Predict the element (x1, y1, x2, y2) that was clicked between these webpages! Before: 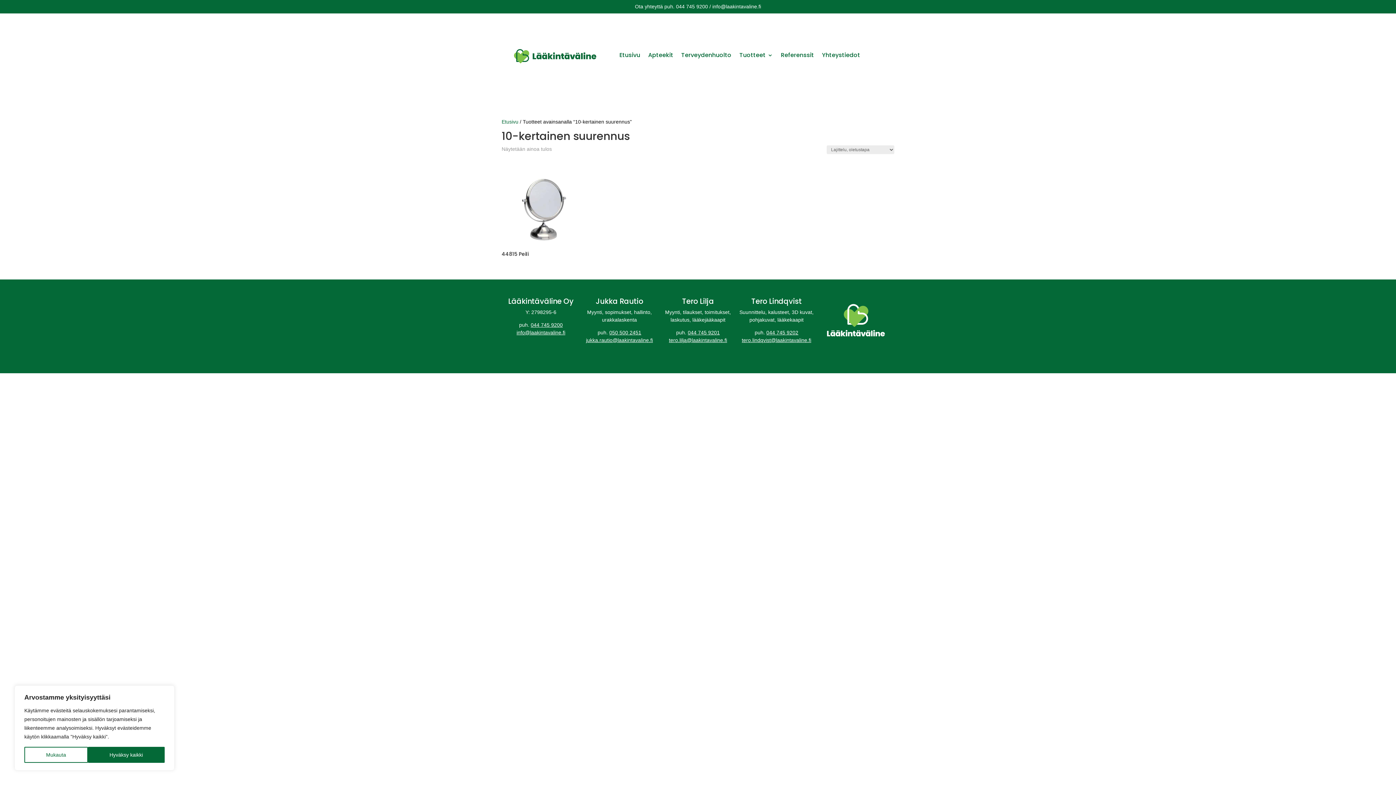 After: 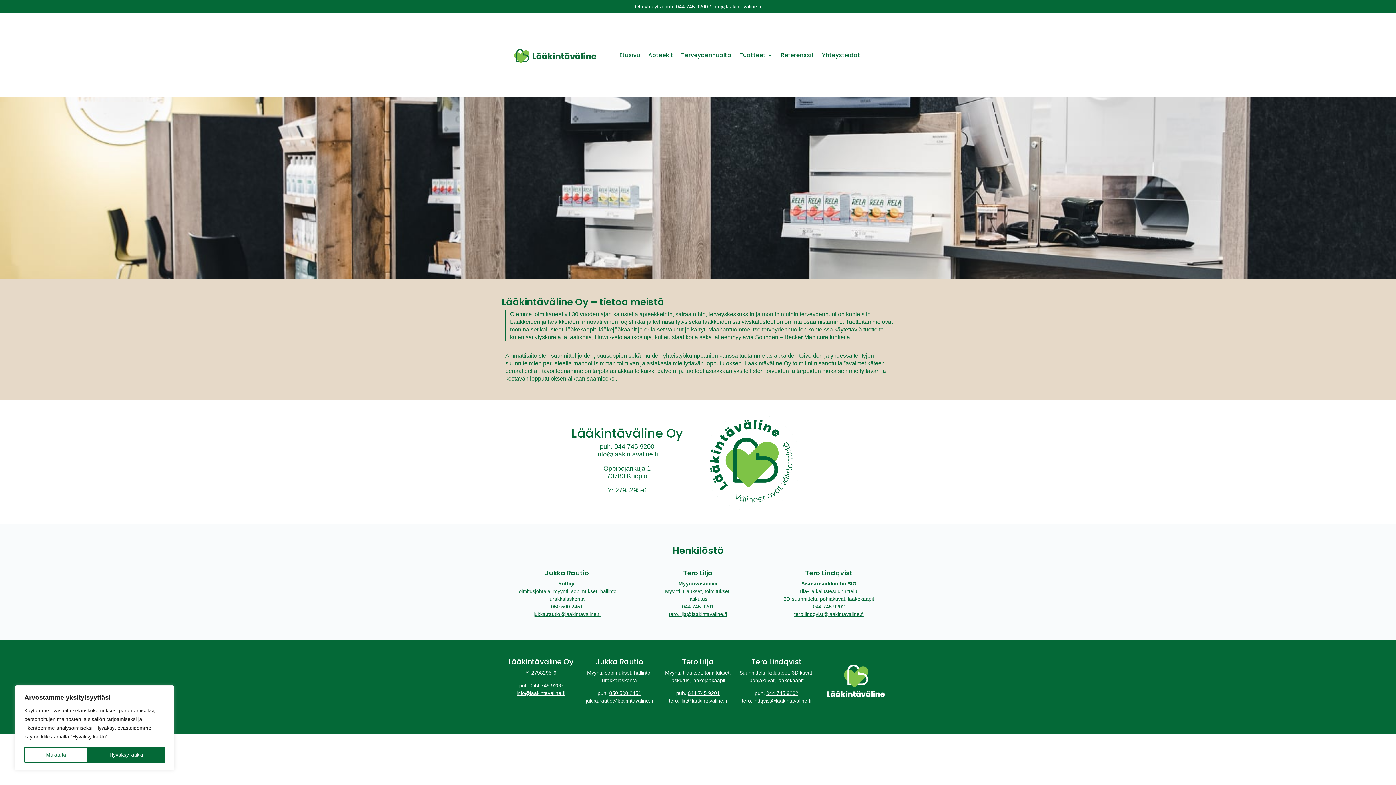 Action: bbox: (822, 41, 860, 69) label: Yhteystiedot